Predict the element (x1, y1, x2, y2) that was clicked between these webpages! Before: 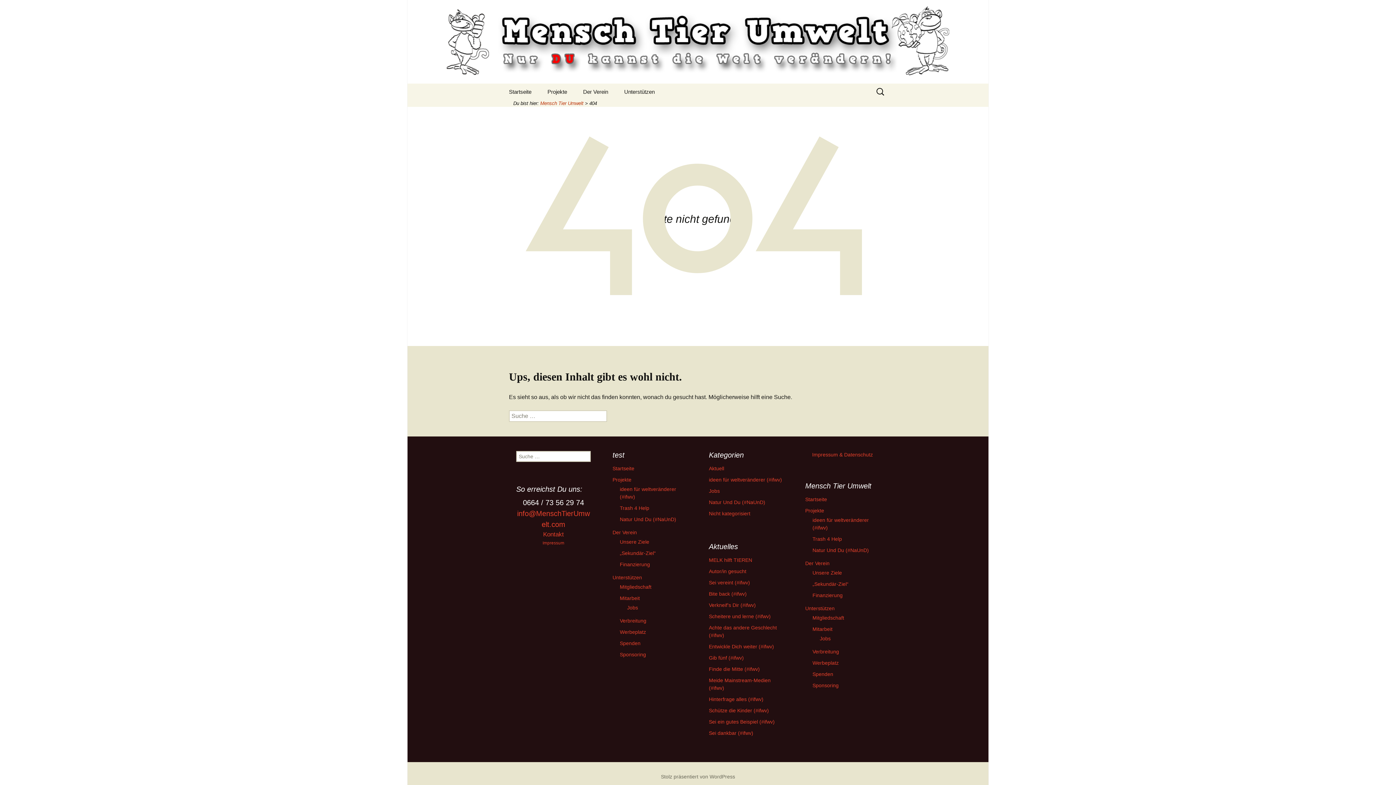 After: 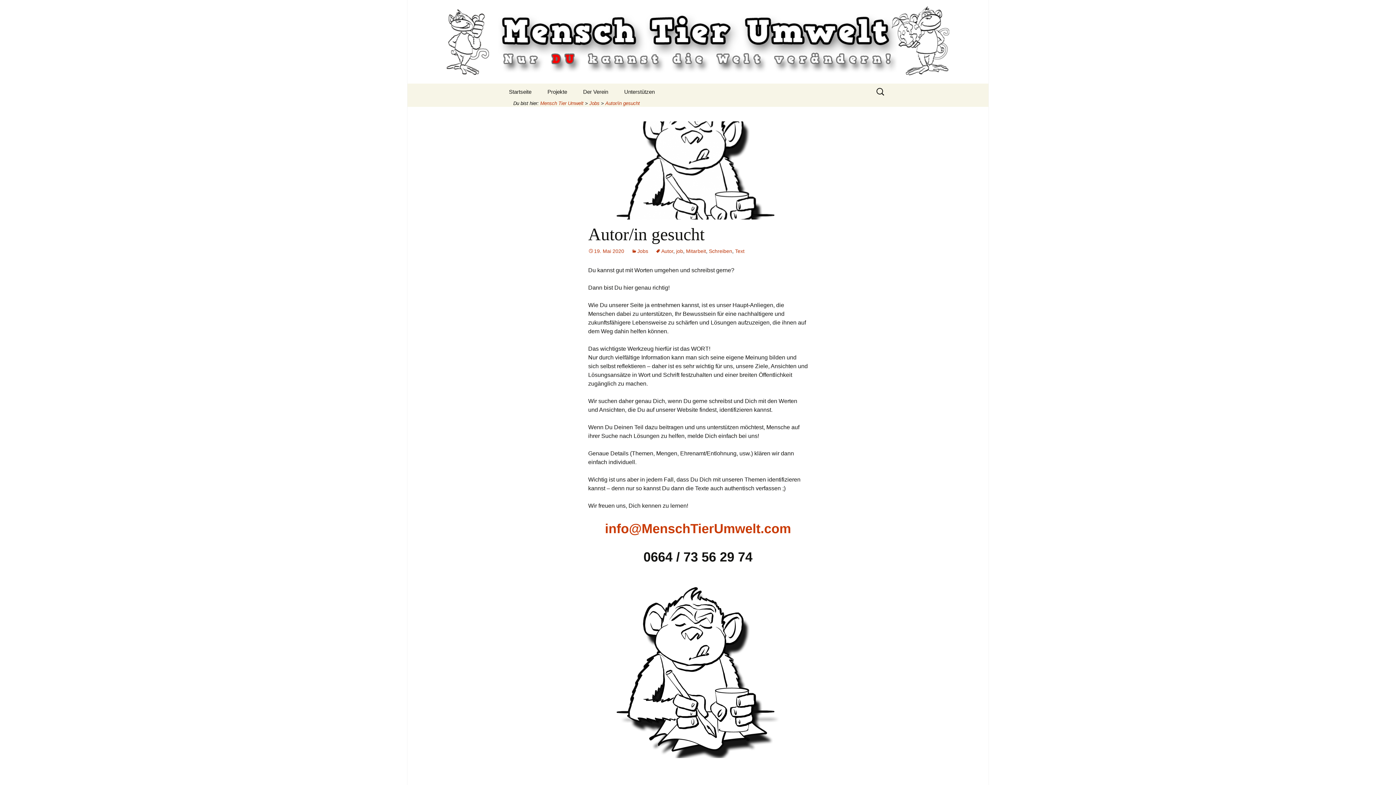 Action: bbox: (709, 568, 746, 574) label: Autor/in gesucht